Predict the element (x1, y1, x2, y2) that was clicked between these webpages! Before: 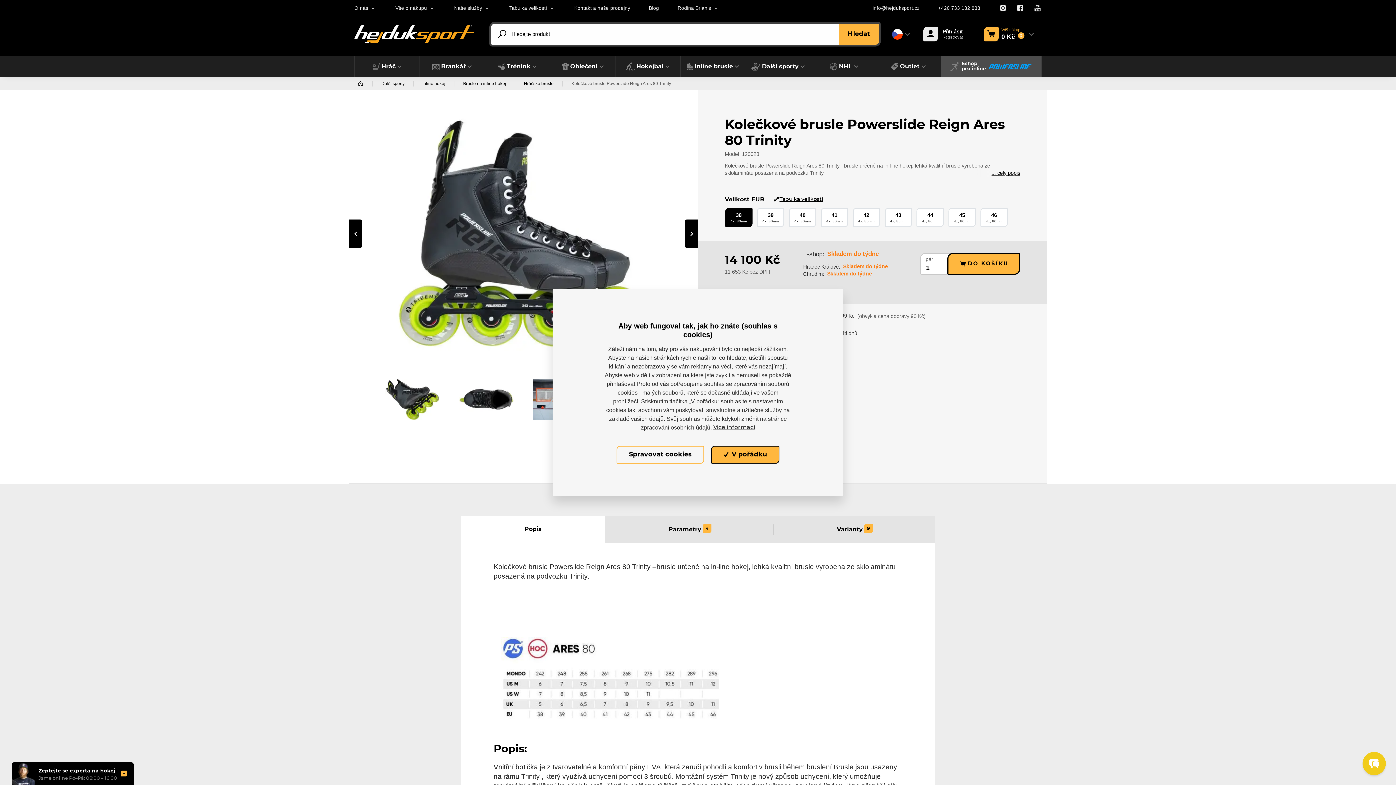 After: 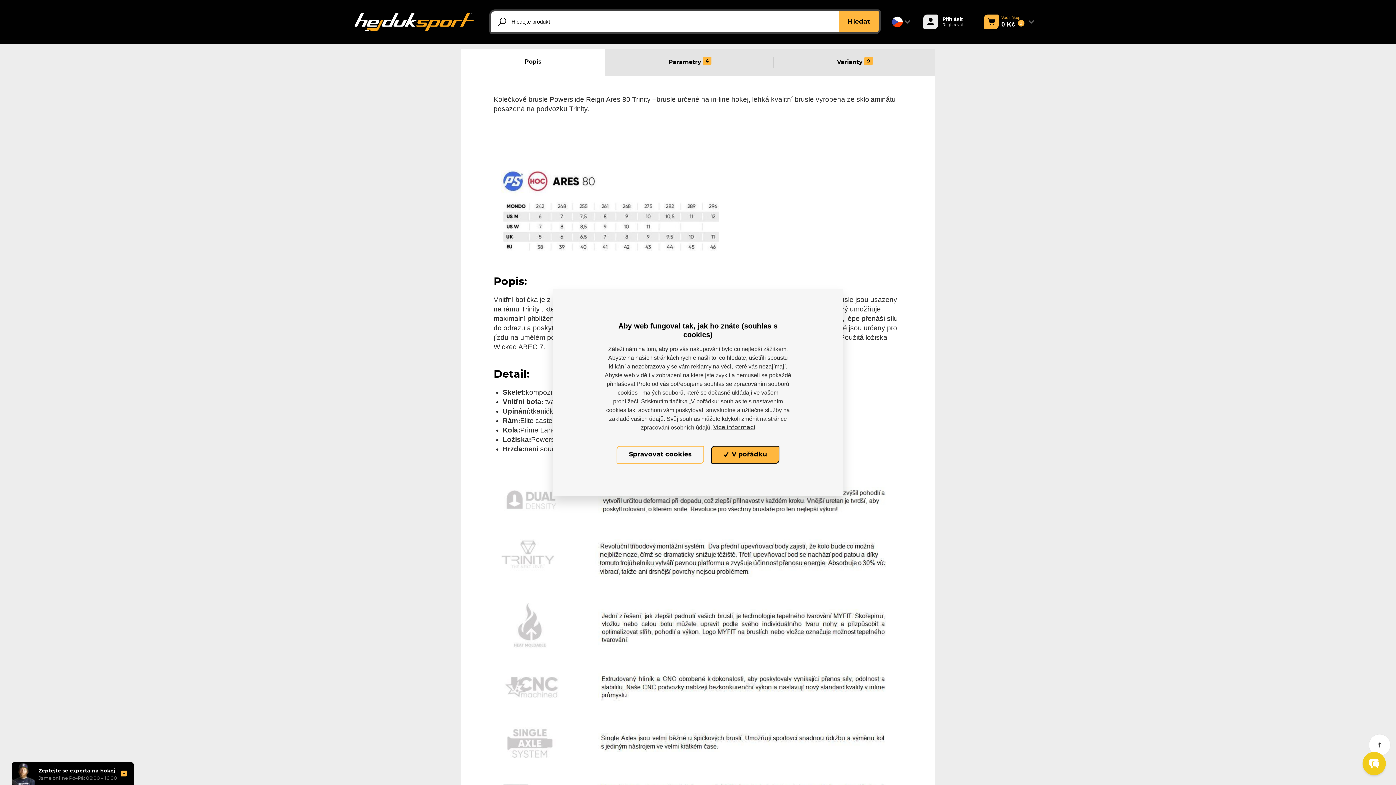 Action: label: Popis bbox: (461, 516, 605, 543)